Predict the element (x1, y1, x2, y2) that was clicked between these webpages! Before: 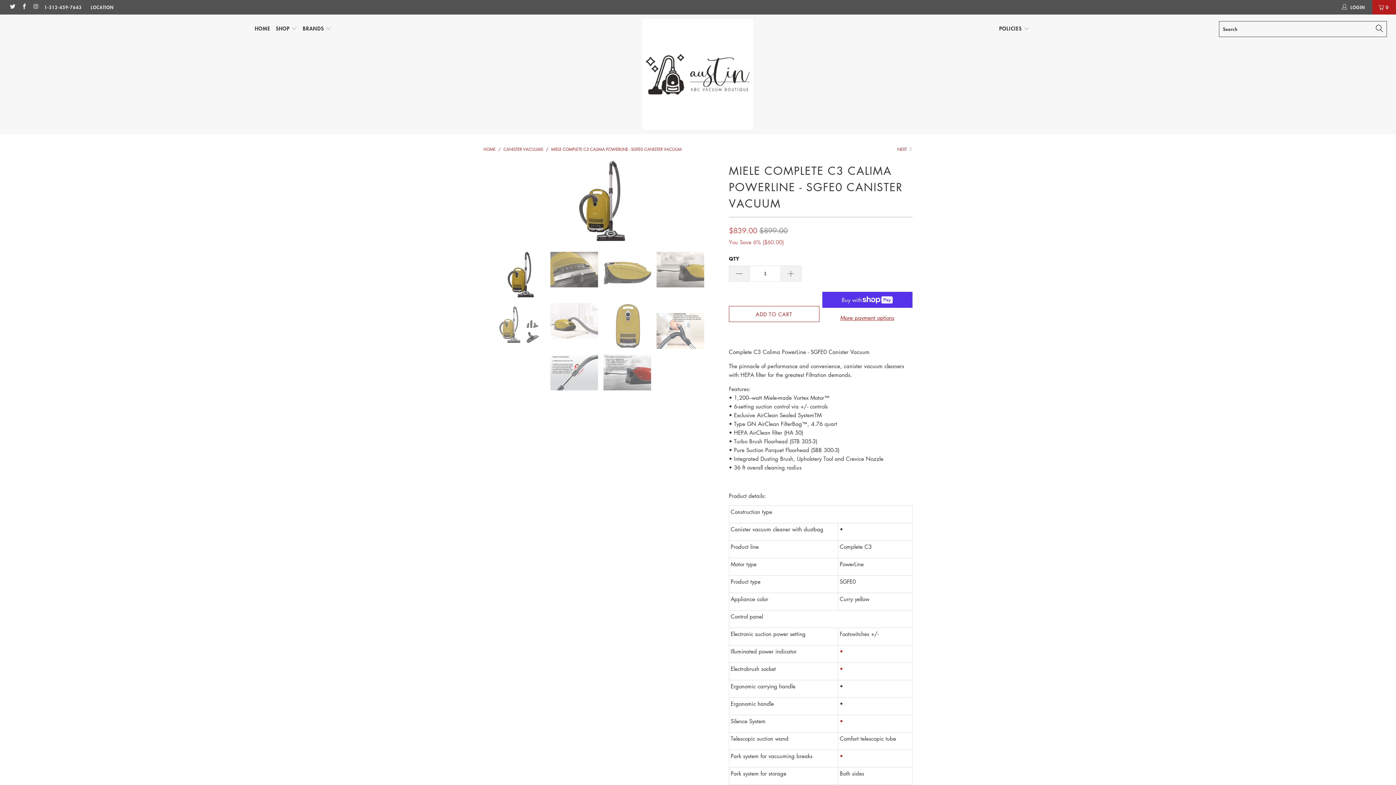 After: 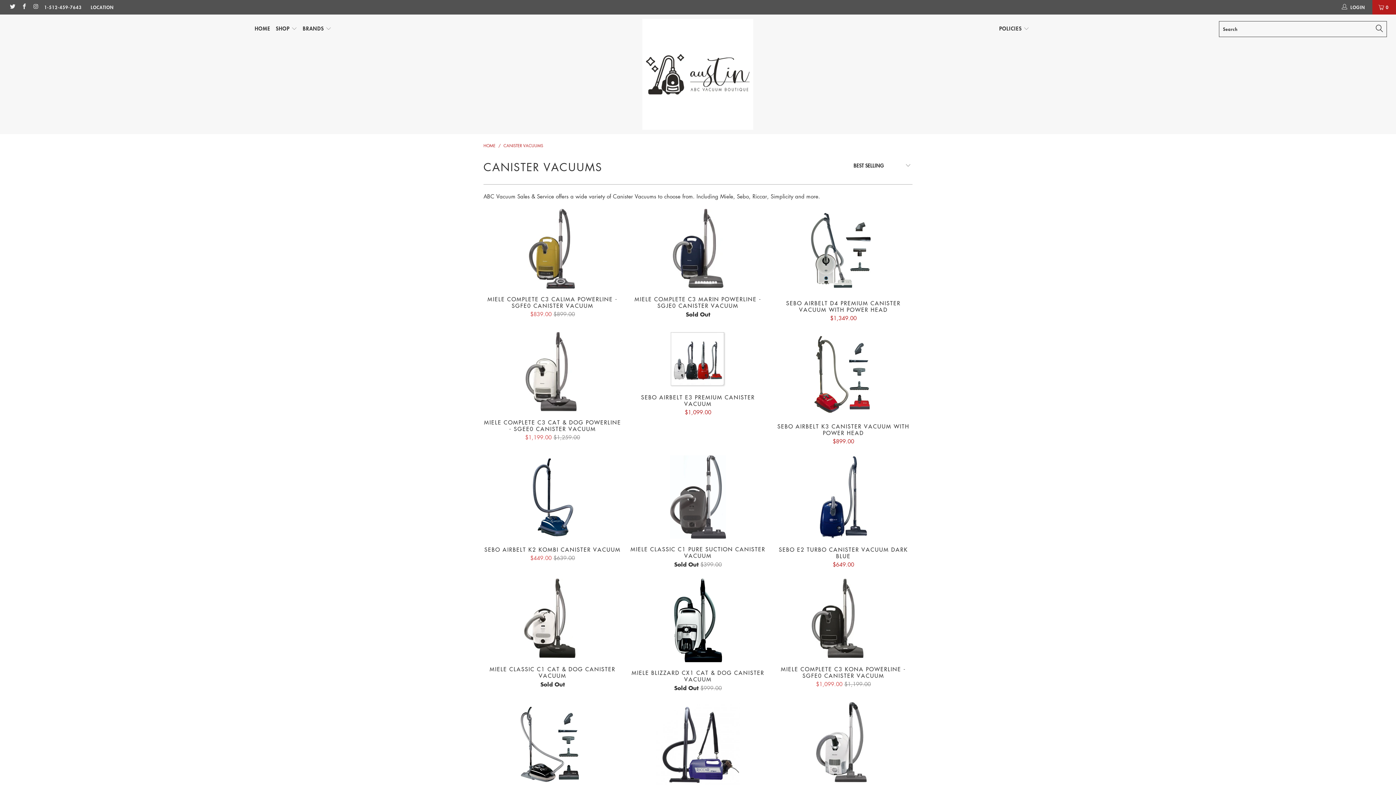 Action: label: CANISTER VACUUMS  bbox: (503, 146, 544, 152)